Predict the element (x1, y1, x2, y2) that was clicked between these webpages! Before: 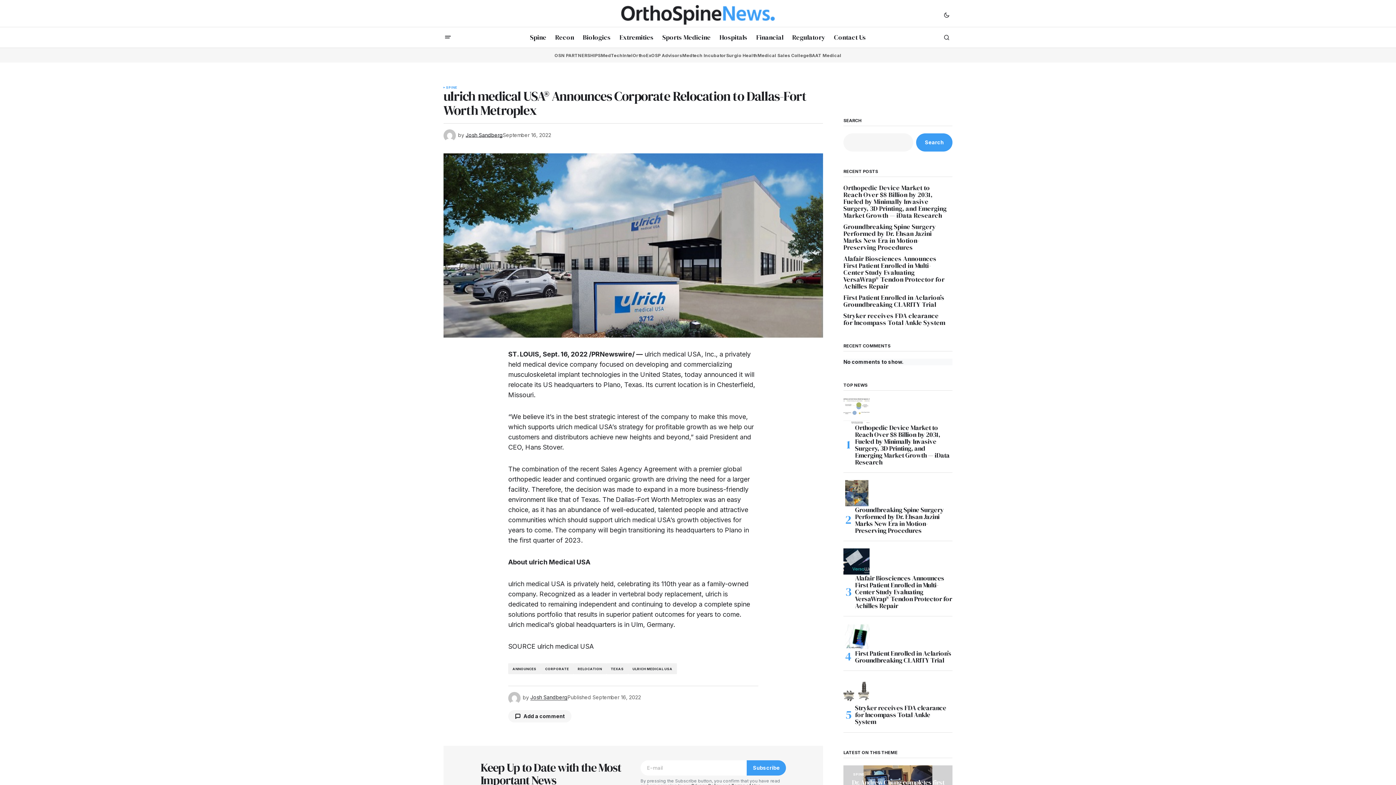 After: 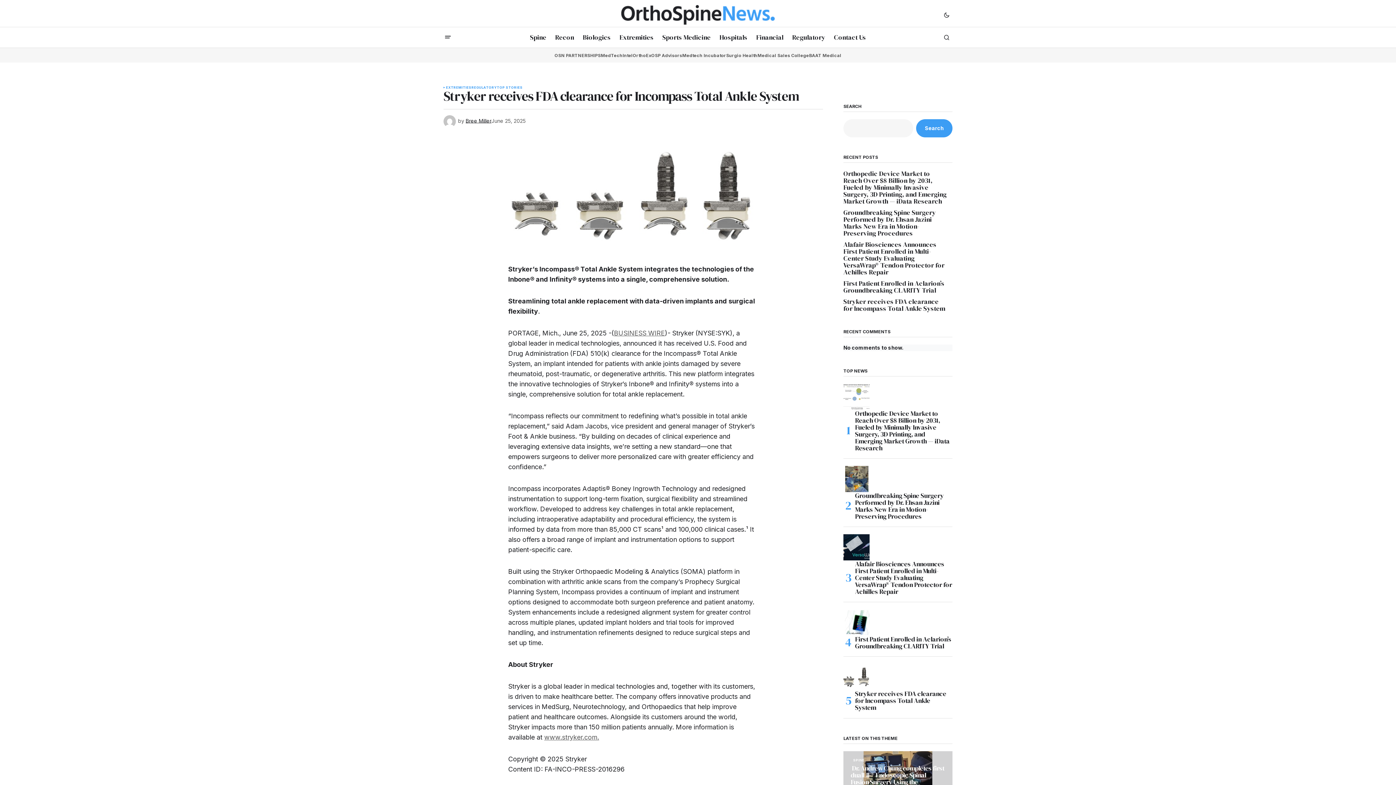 Action: bbox: (850, 704, 952, 725) label: Stryker receives FDA clearance for Incompass Total Ankle System